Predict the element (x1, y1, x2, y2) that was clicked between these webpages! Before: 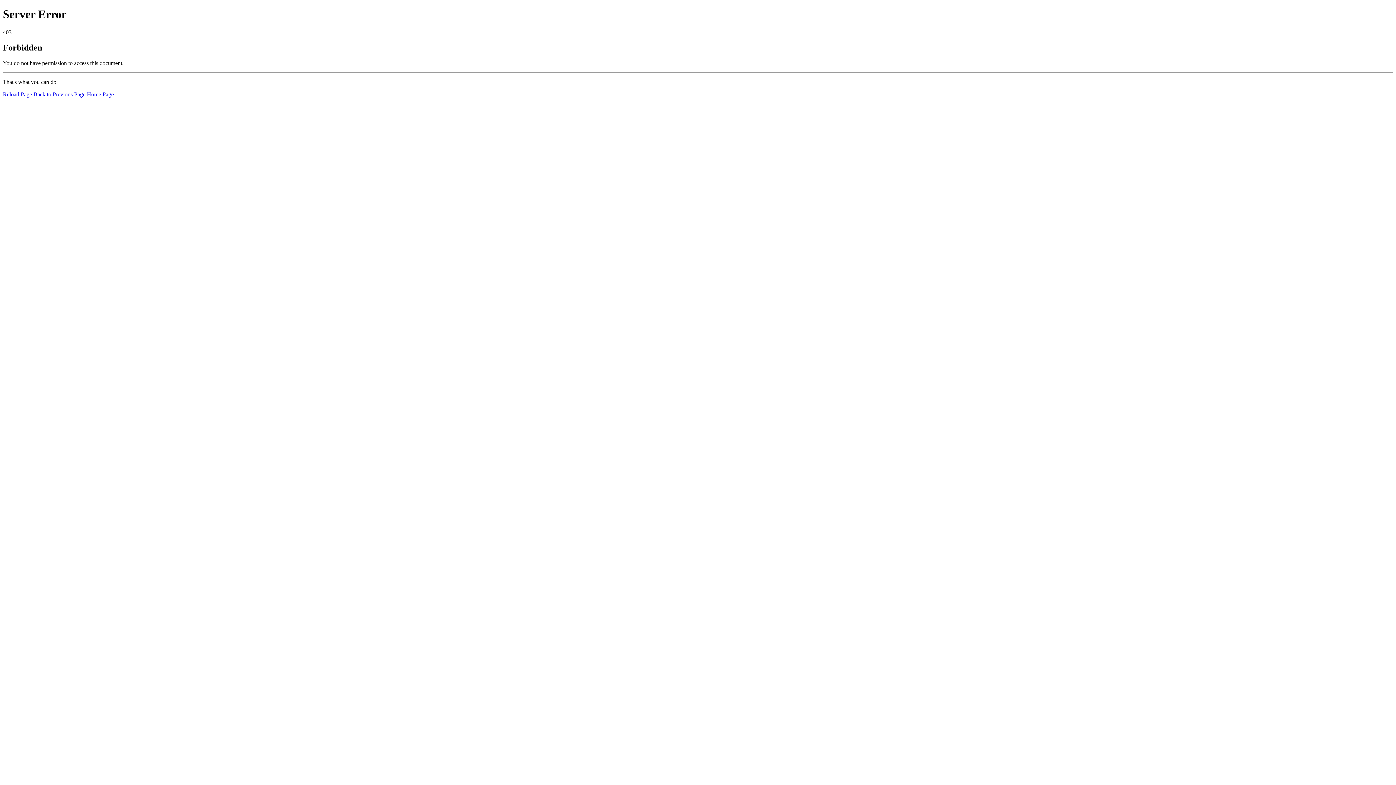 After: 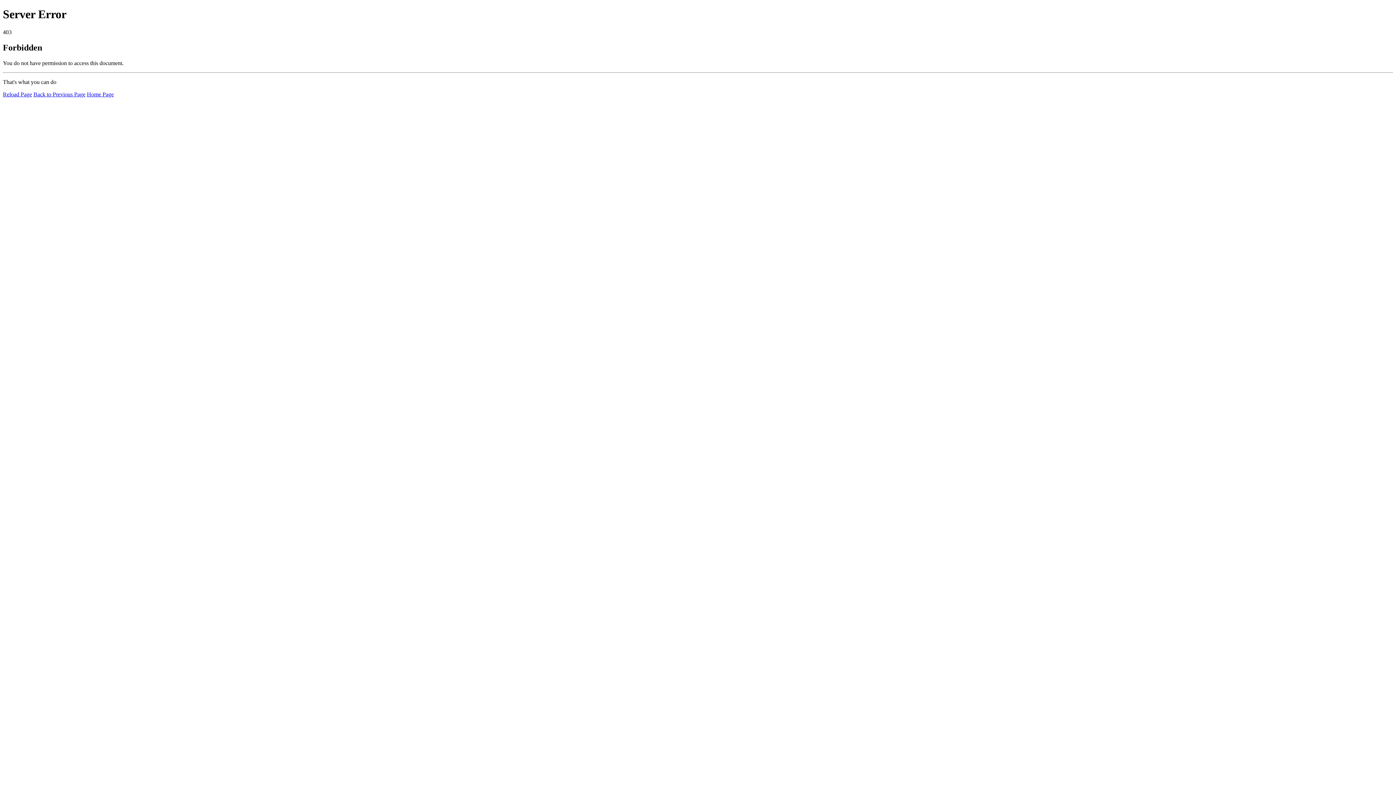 Action: label: Home Page bbox: (86, 91, 113, 97)